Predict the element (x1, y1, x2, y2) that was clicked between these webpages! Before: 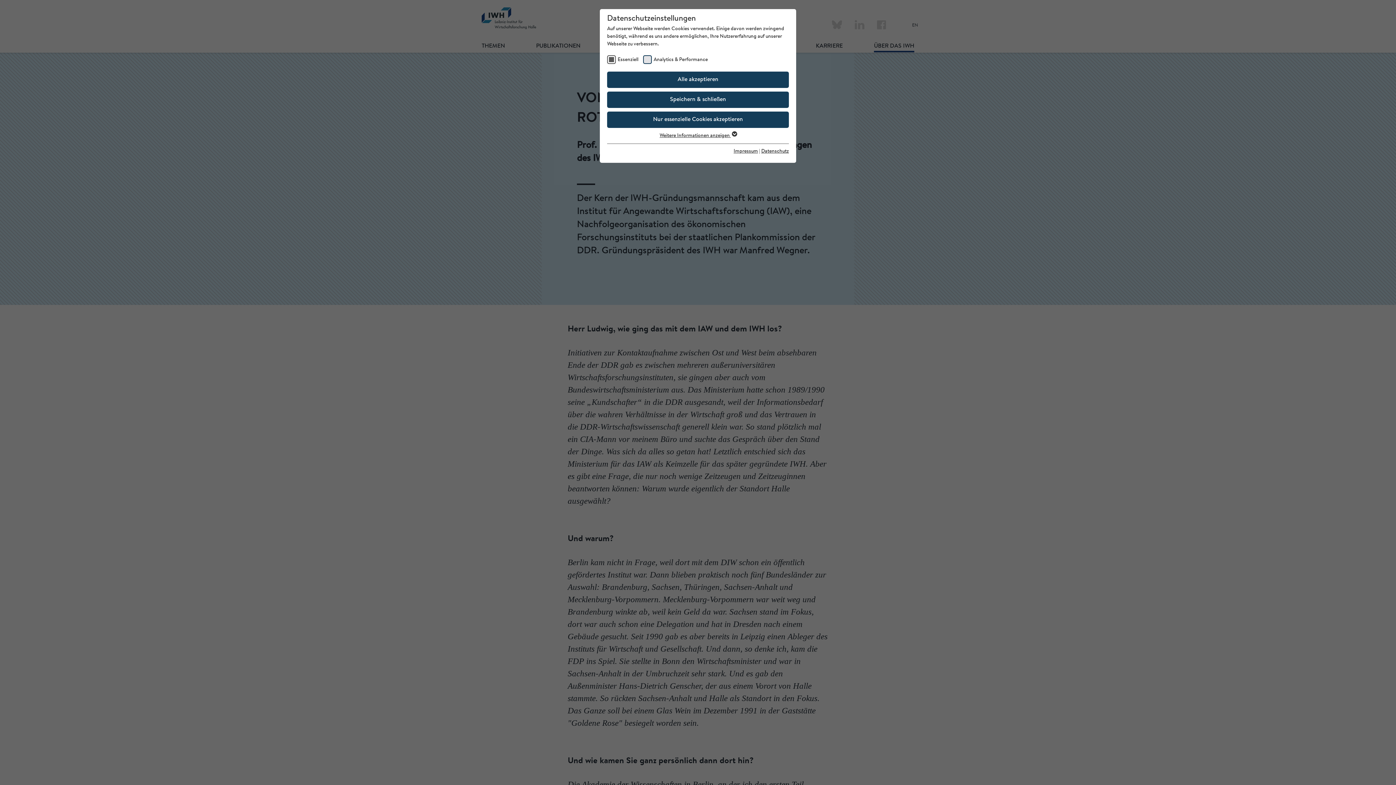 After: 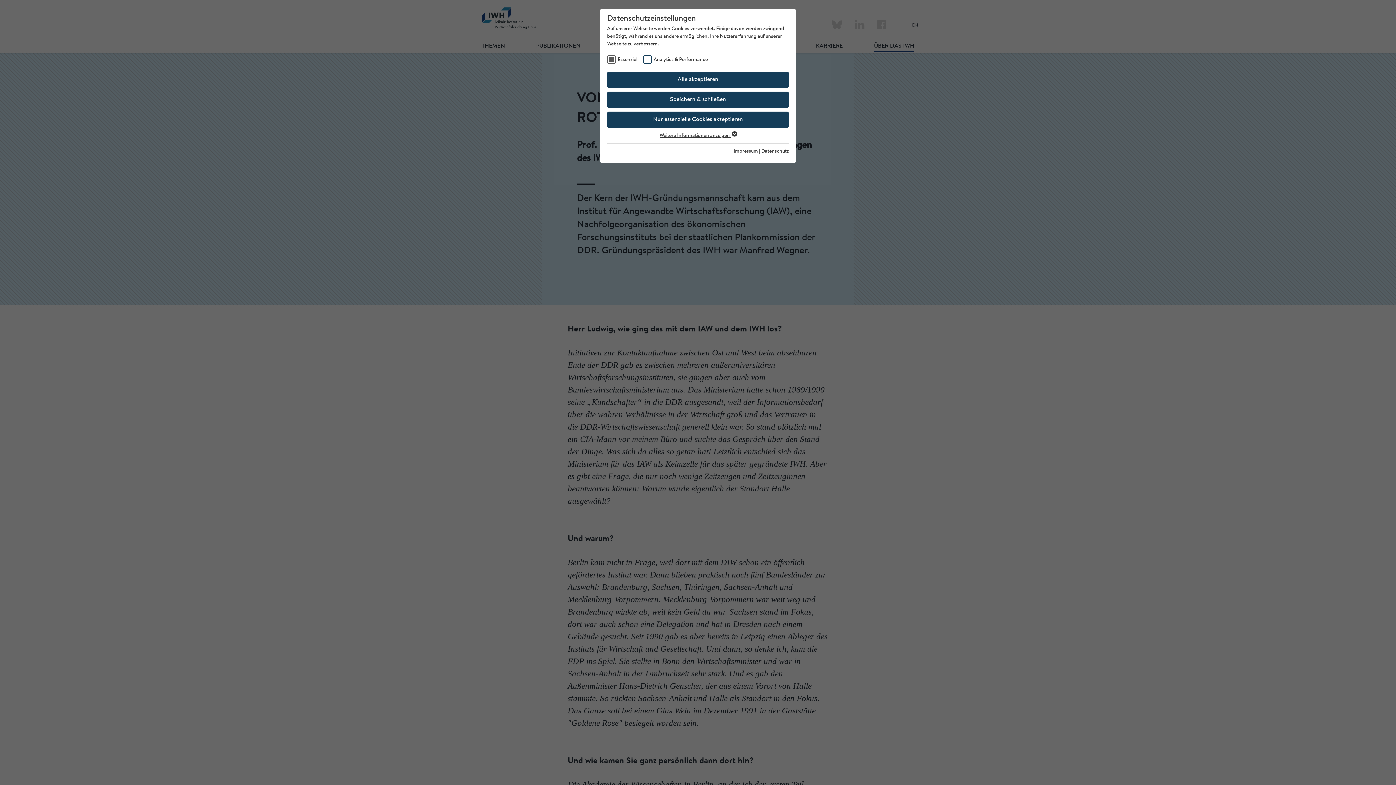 Action: bbox: (733, 149, 758, 154) label: Impressum